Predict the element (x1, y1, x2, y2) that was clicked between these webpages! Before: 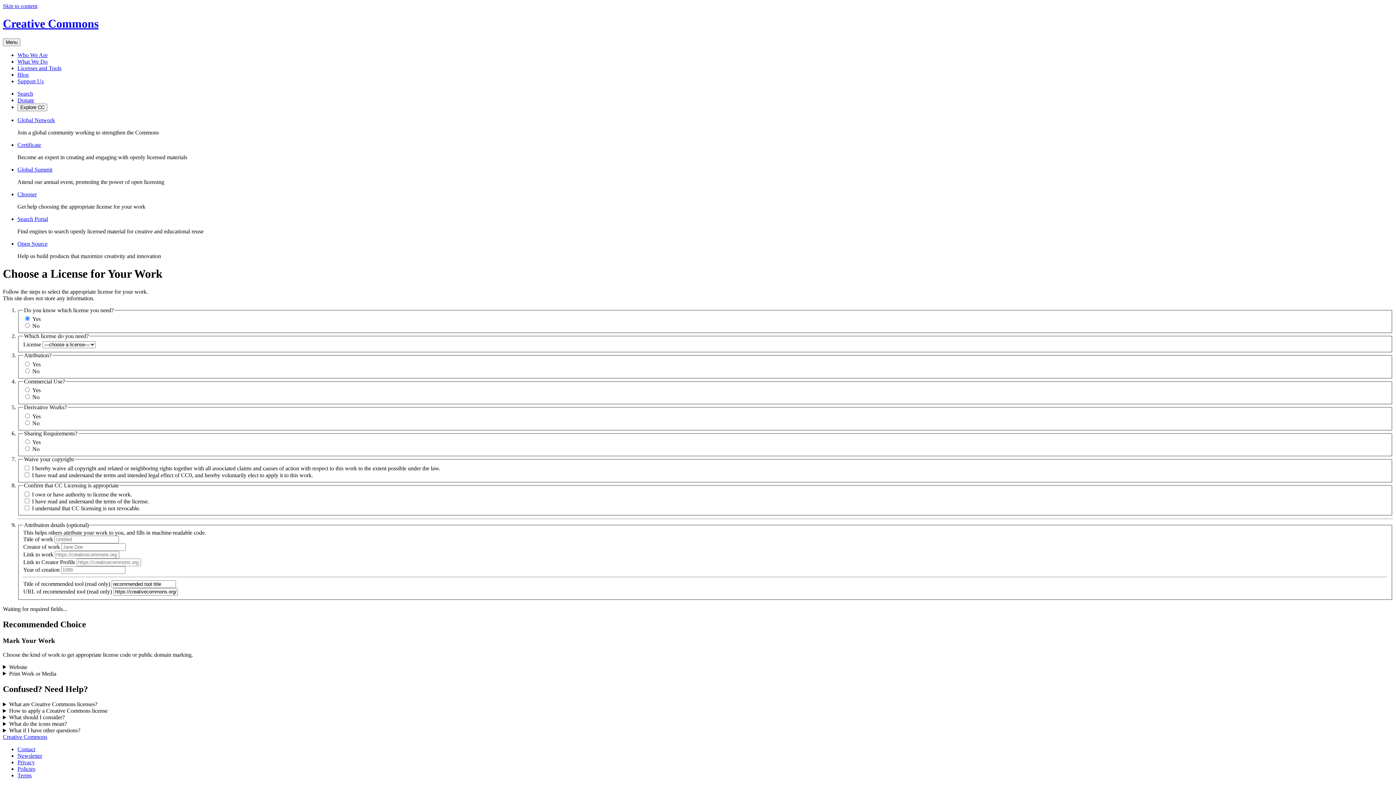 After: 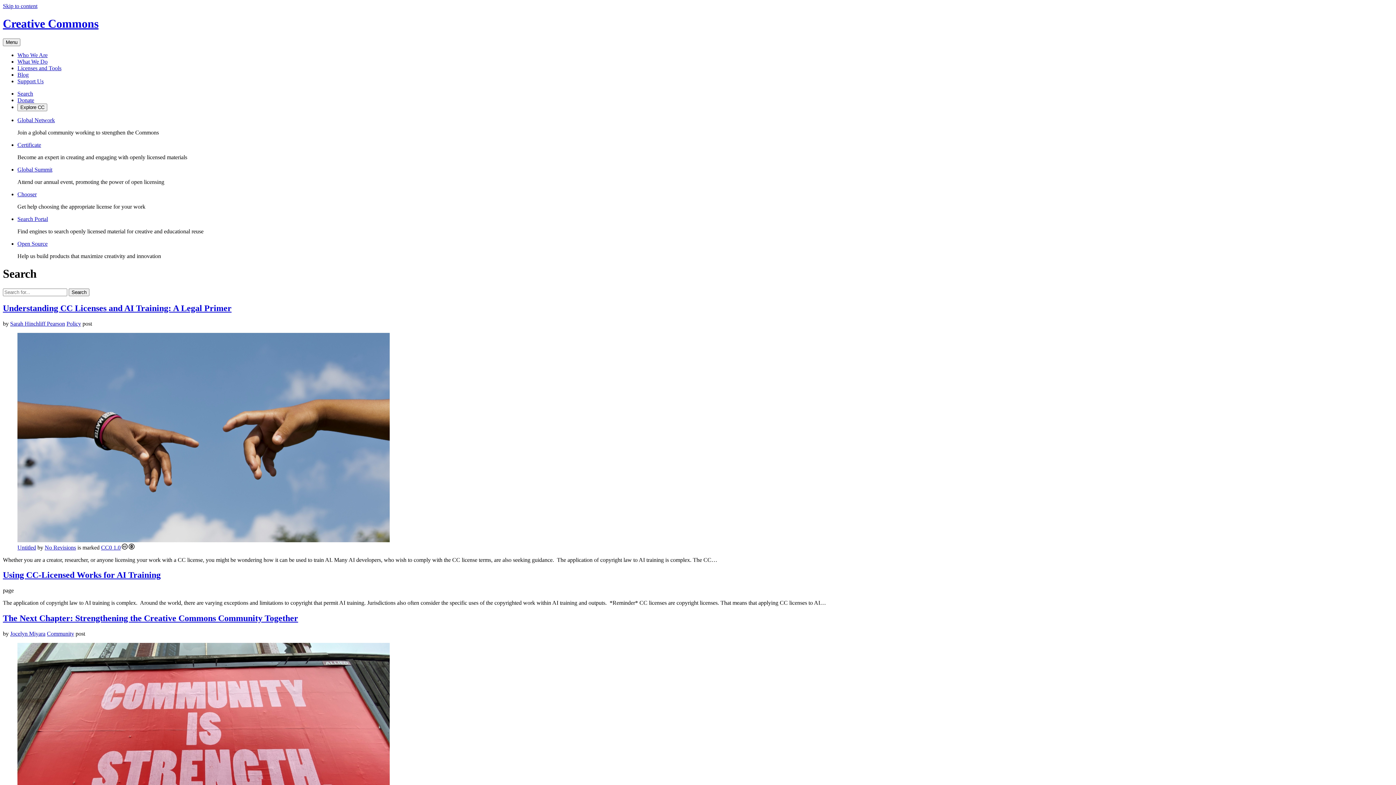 Action: label: Search bbox: (17, 90, 33, 96)